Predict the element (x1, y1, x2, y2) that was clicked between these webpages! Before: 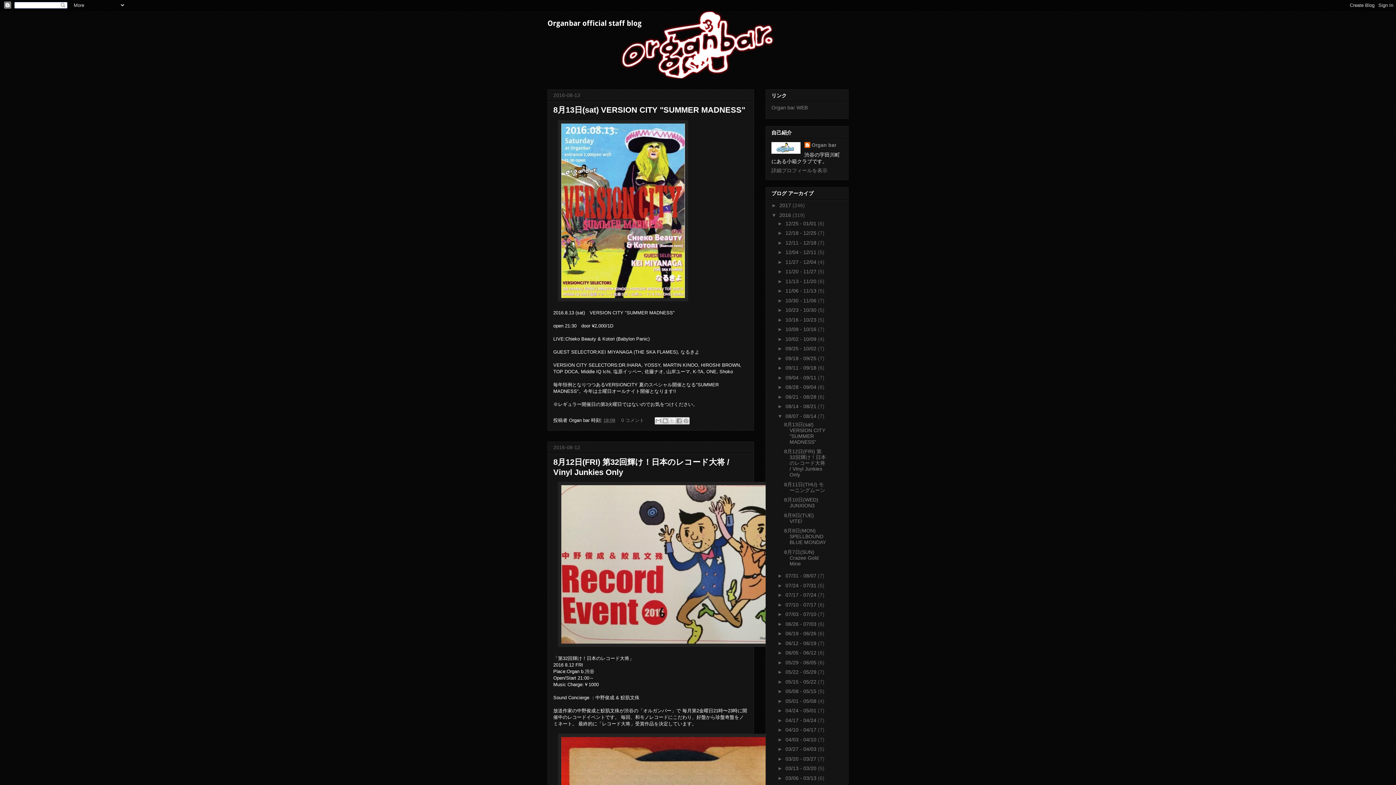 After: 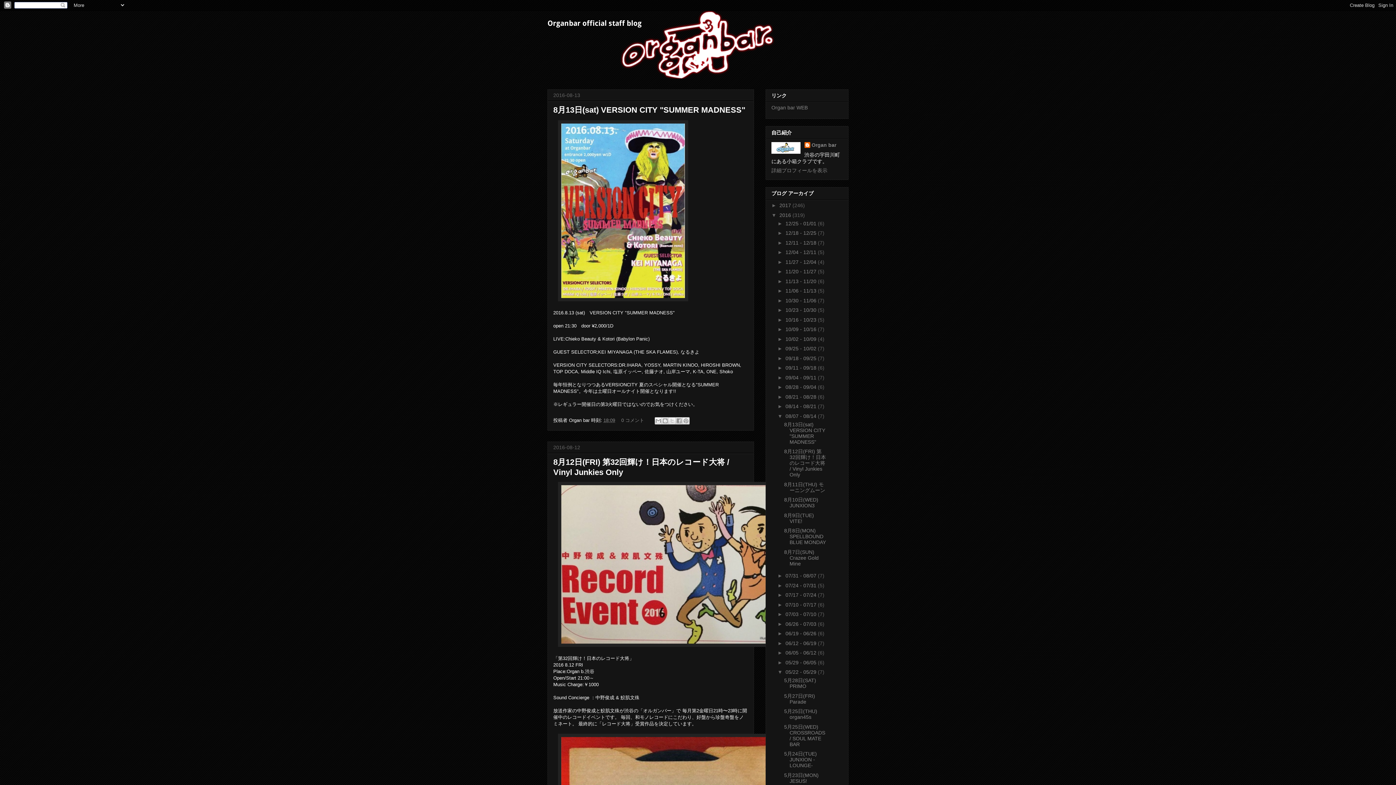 Action: bbox: (777, 669, 785, 675) label: ►  